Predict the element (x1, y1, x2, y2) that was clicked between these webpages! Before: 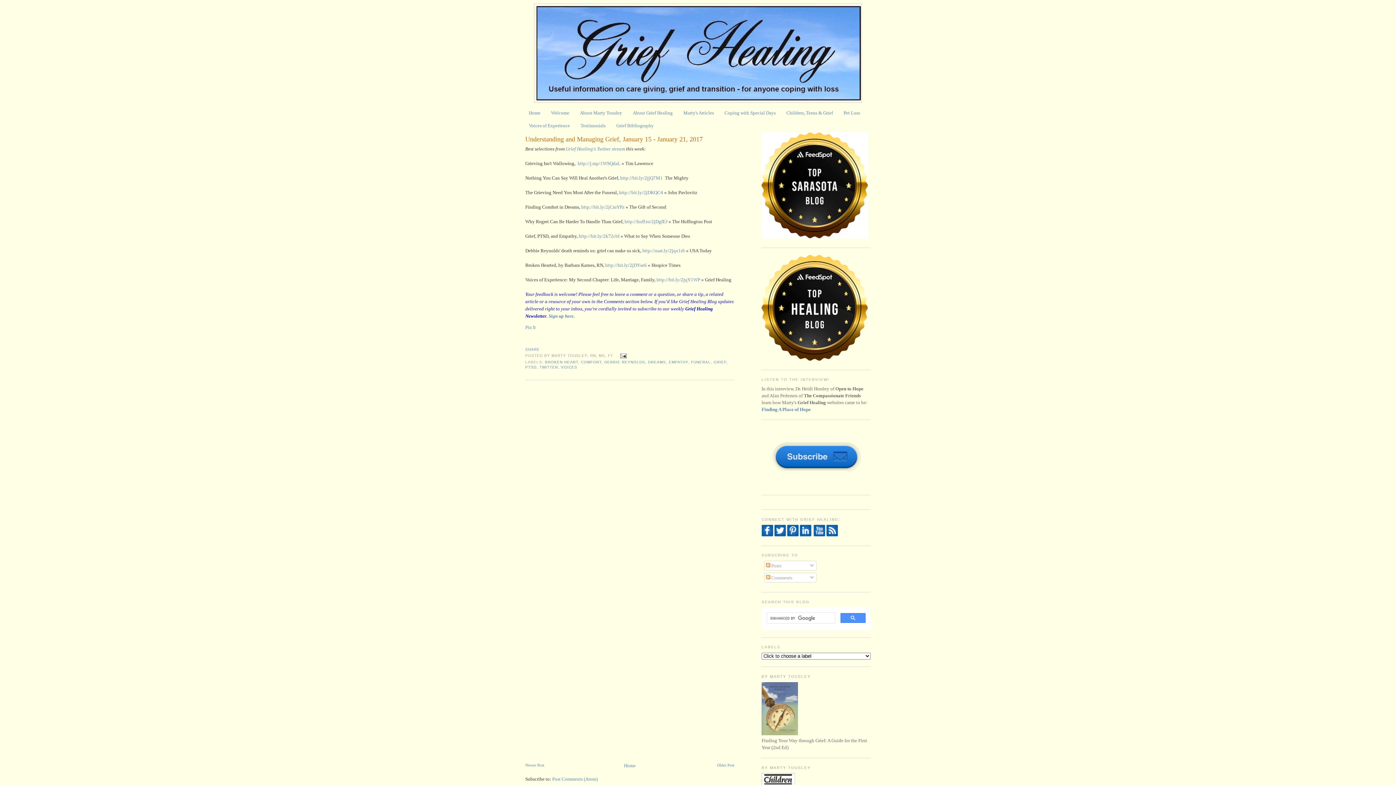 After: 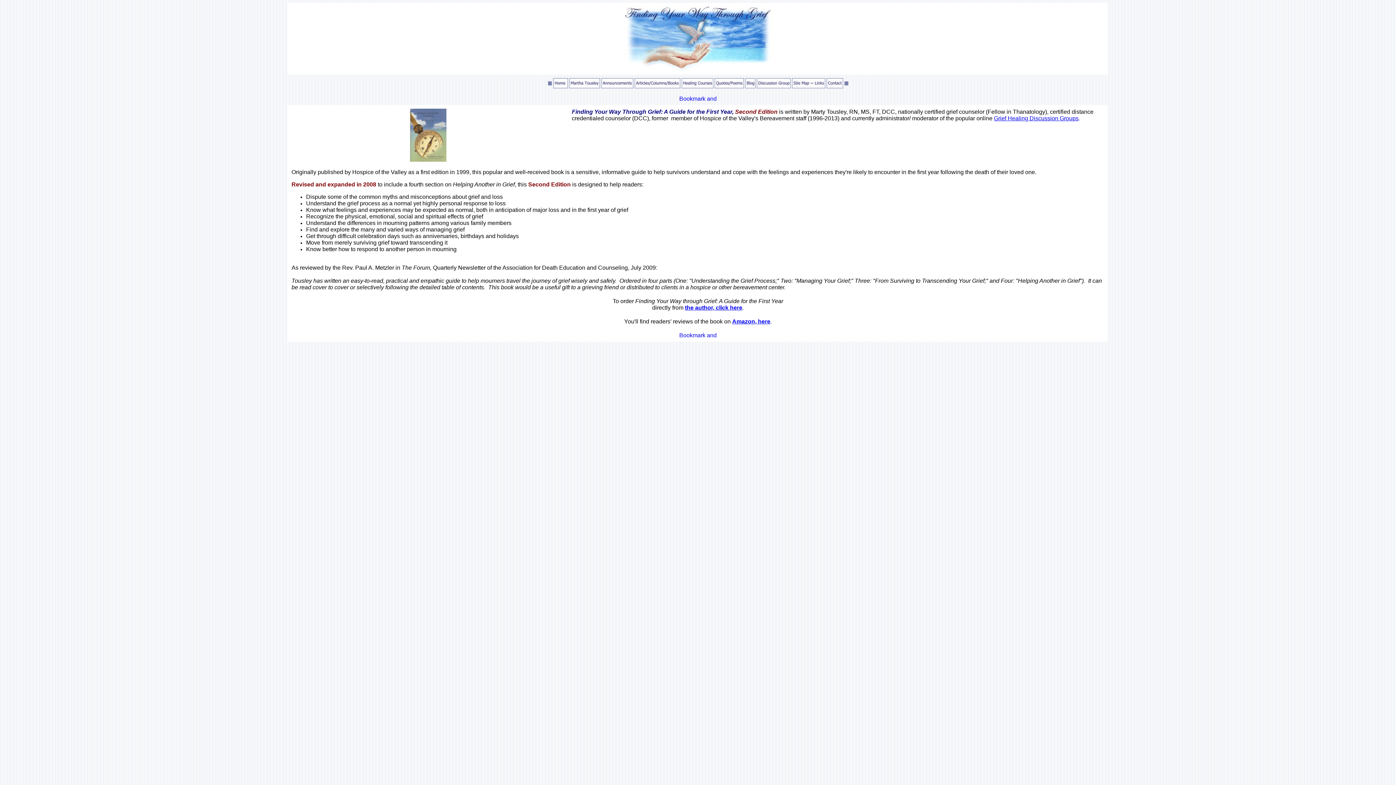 Action: bbox: (761, 731, 798, 736)